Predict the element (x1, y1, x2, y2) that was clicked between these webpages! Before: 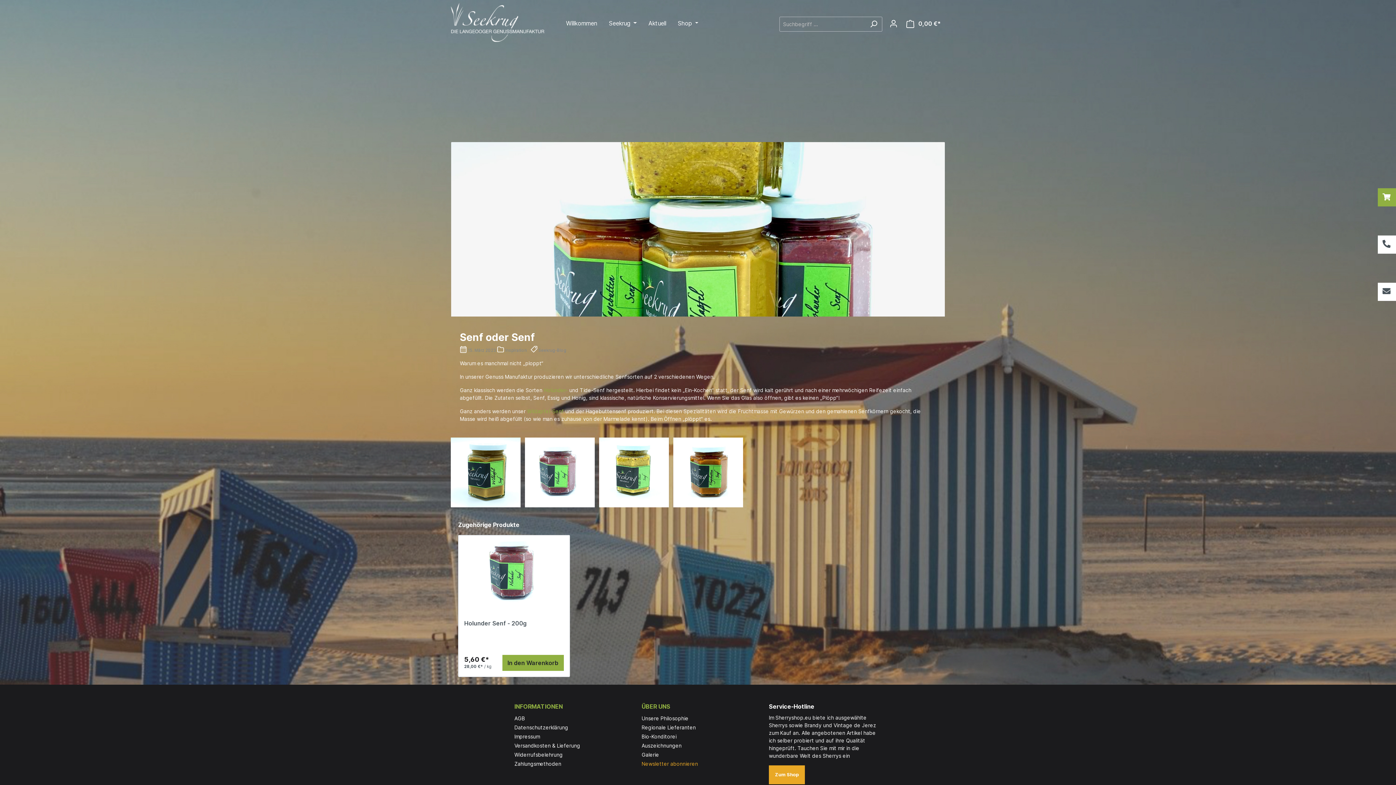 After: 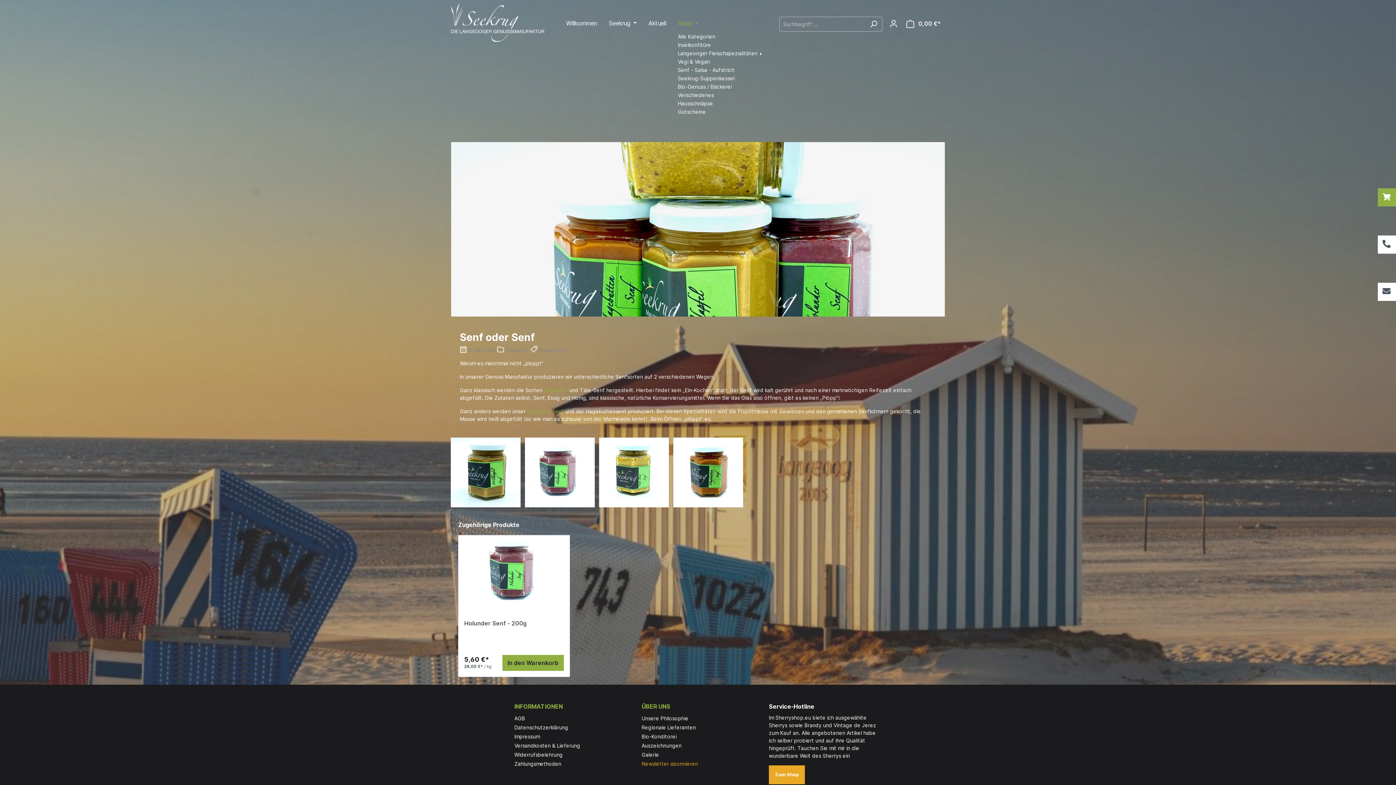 Action: label: Shop  bbox: (678, 15, 710, 32)